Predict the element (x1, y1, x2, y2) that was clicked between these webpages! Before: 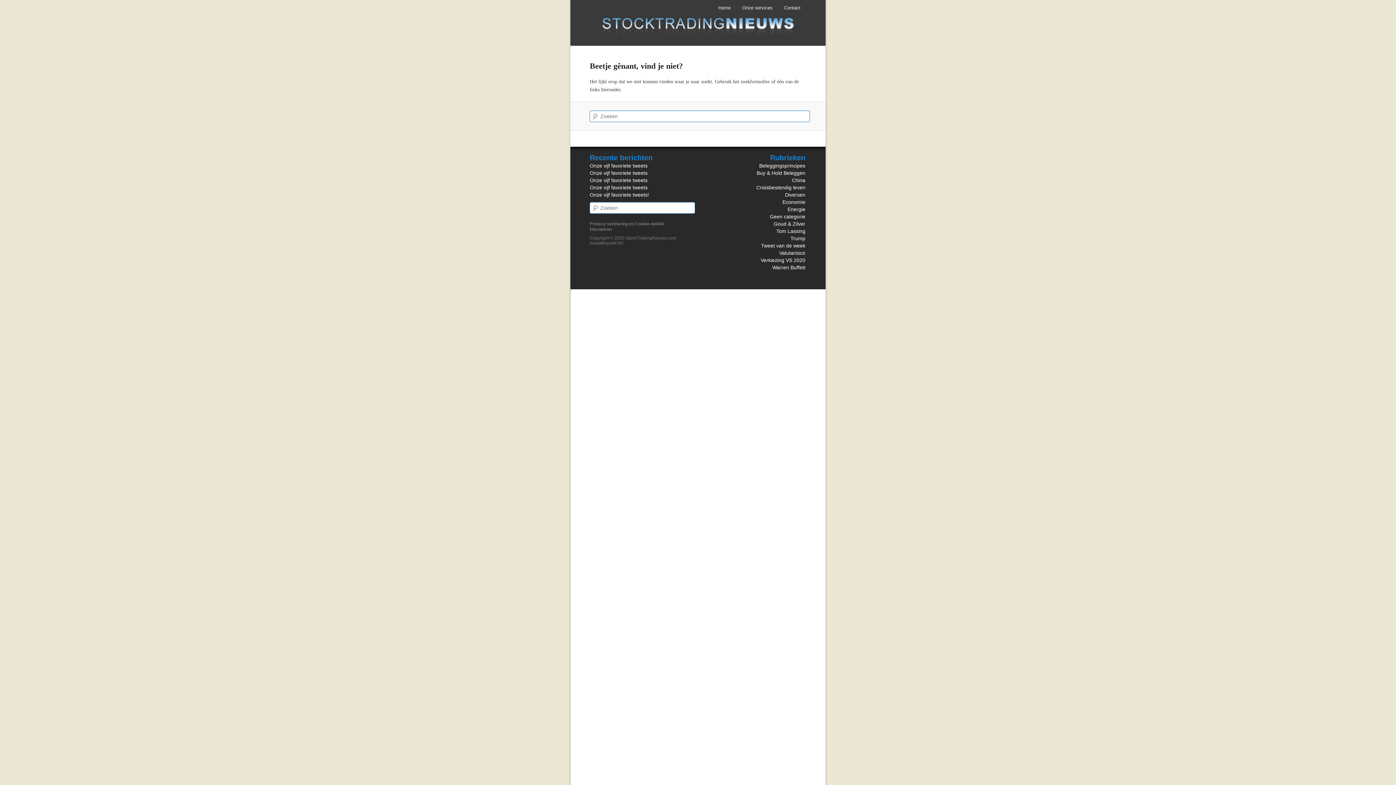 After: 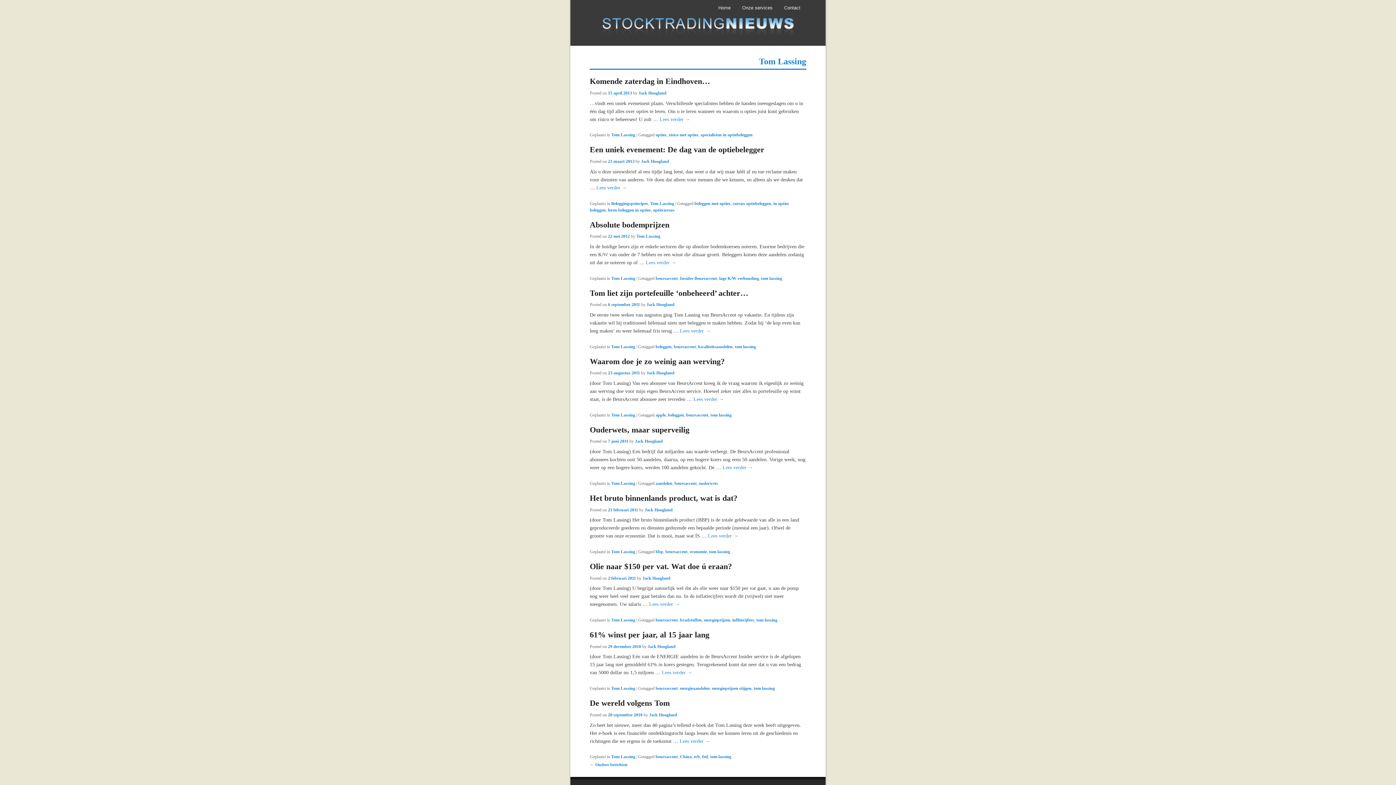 Action: bbox: (776, 228, 805, 234) label: Tom Lassing